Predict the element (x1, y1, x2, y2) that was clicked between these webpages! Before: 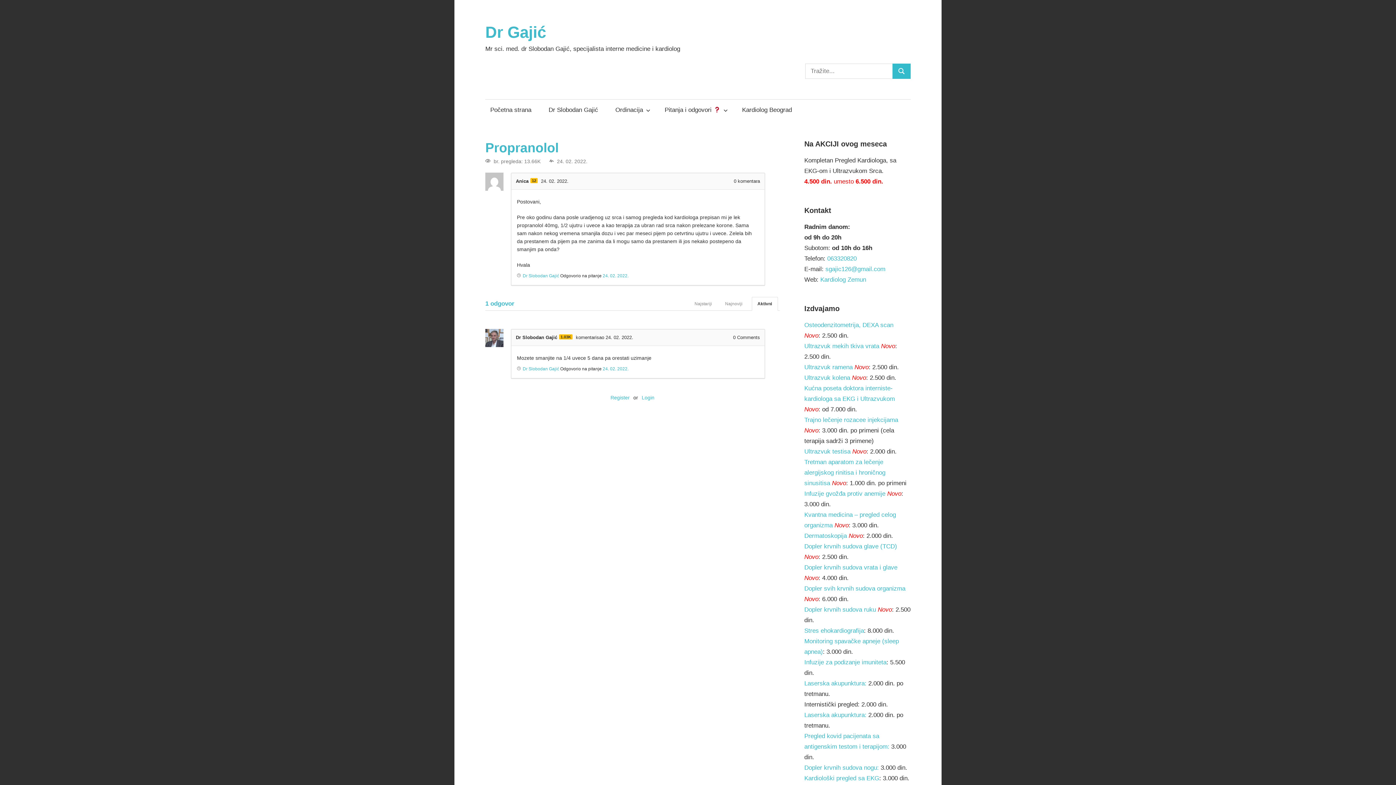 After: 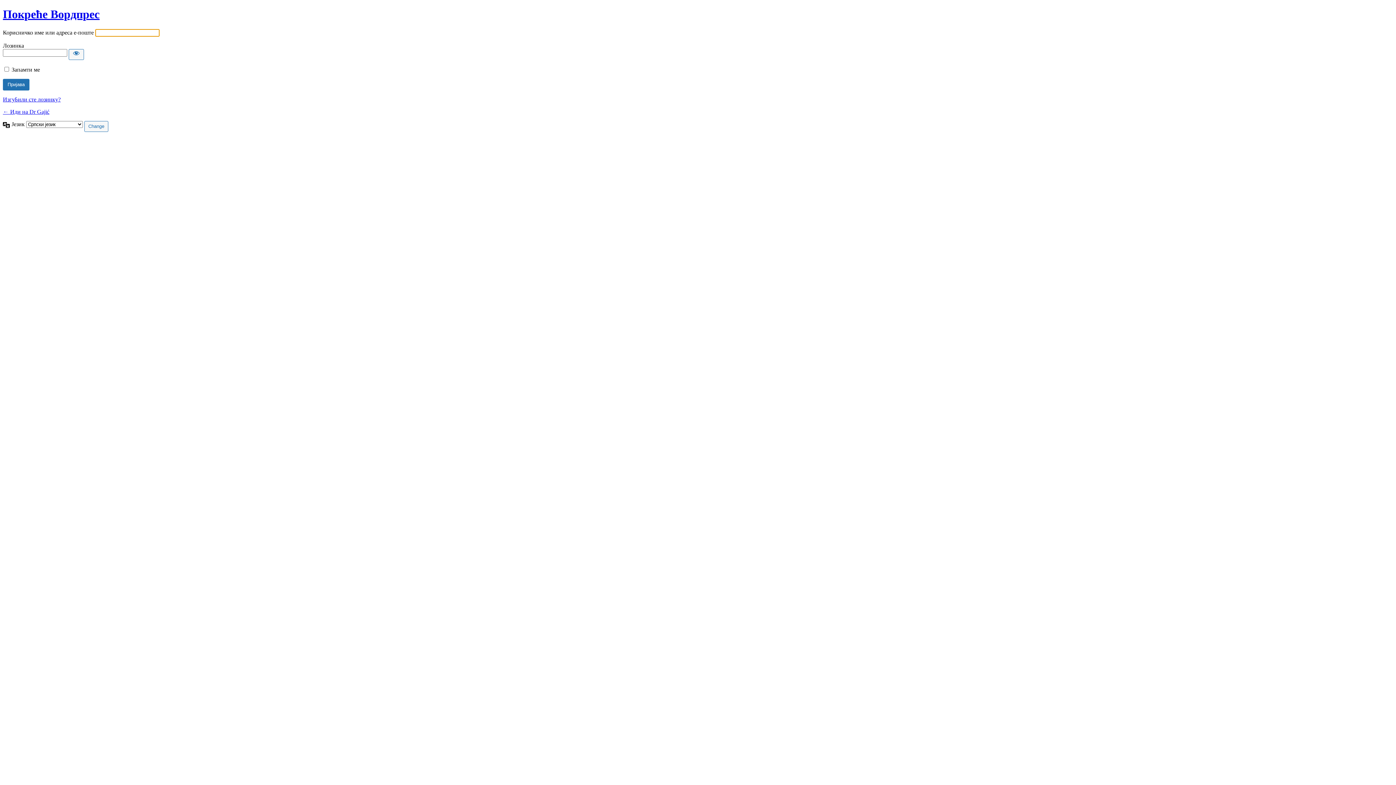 Action: bbox: (641, 394, 654, 400) label: Login